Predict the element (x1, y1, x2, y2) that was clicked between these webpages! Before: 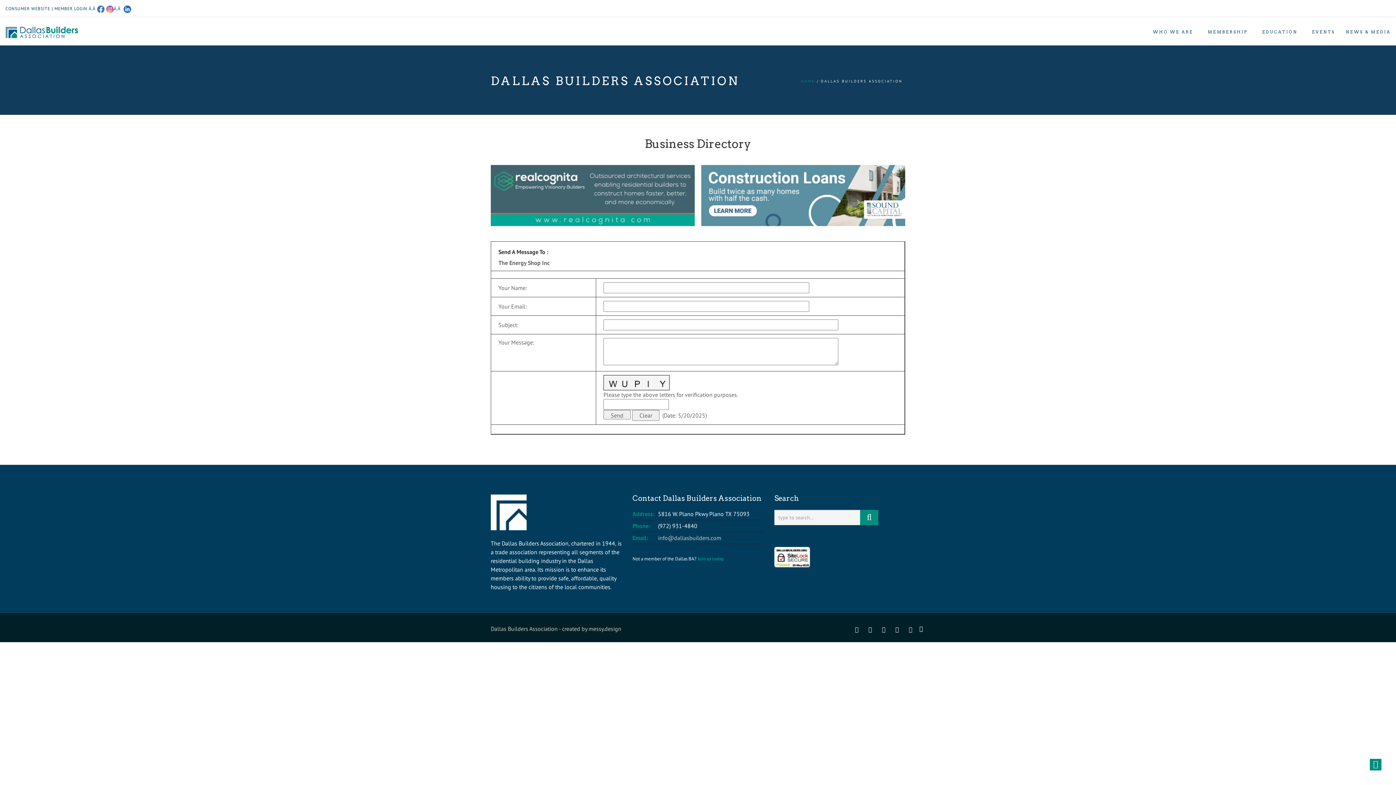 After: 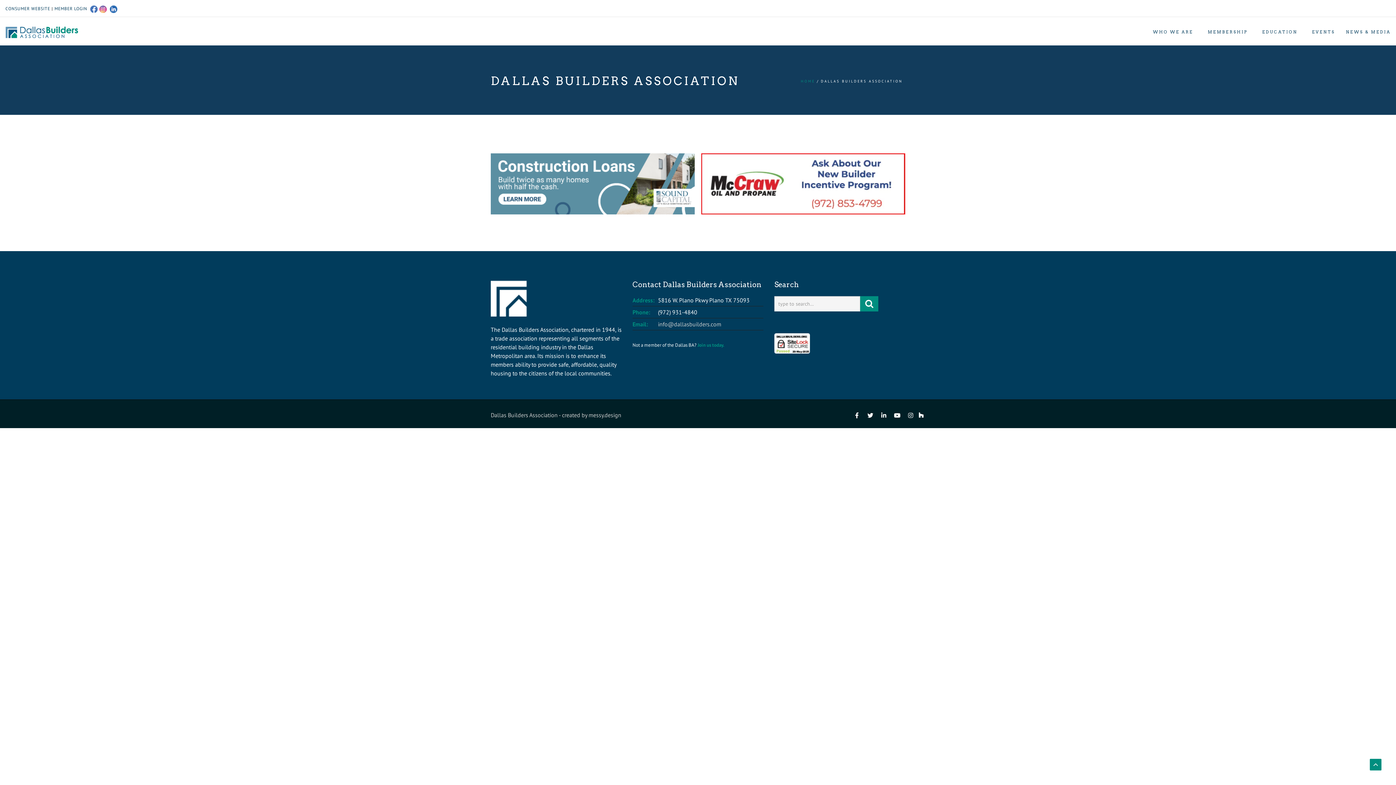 Action: bbox: (1338, 17, 1390, 46) label: NEWS & MEDIA